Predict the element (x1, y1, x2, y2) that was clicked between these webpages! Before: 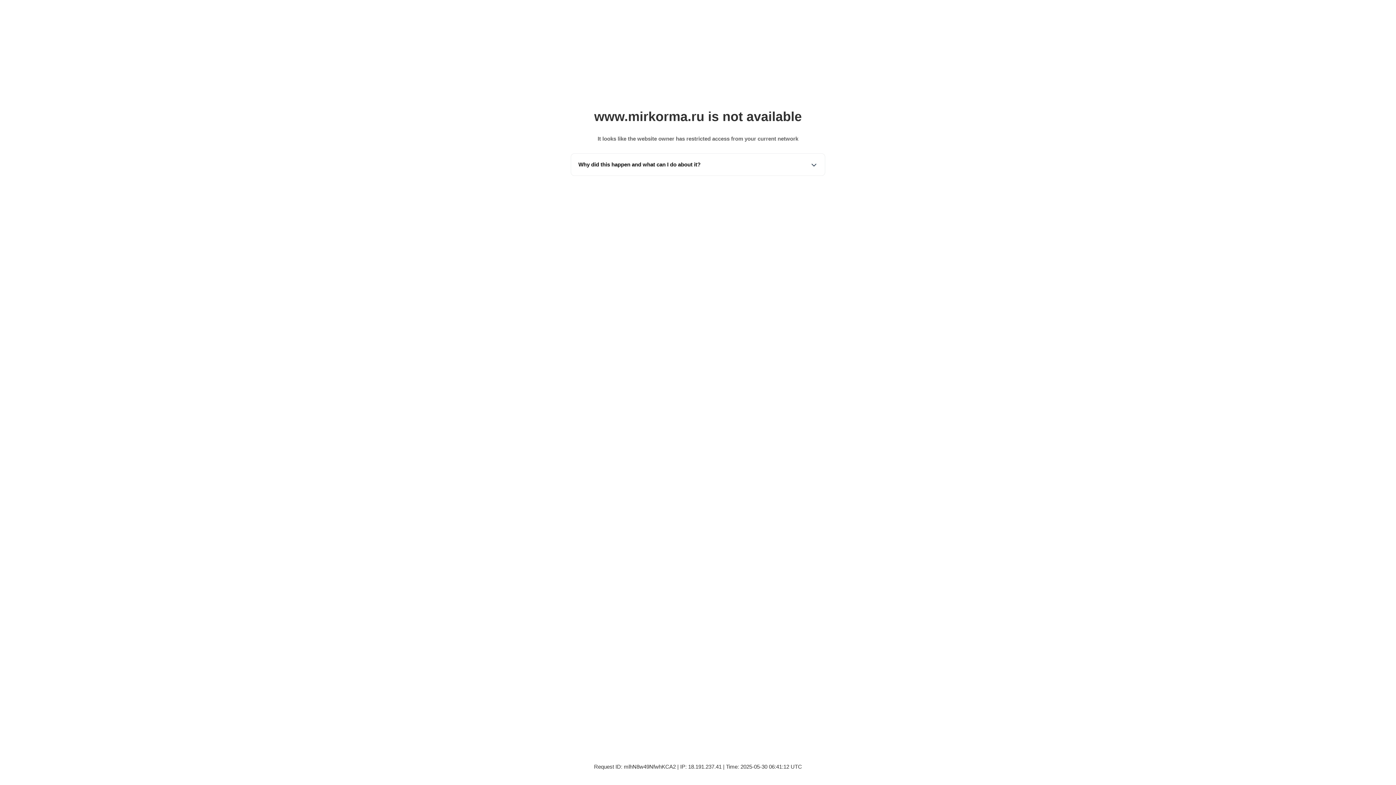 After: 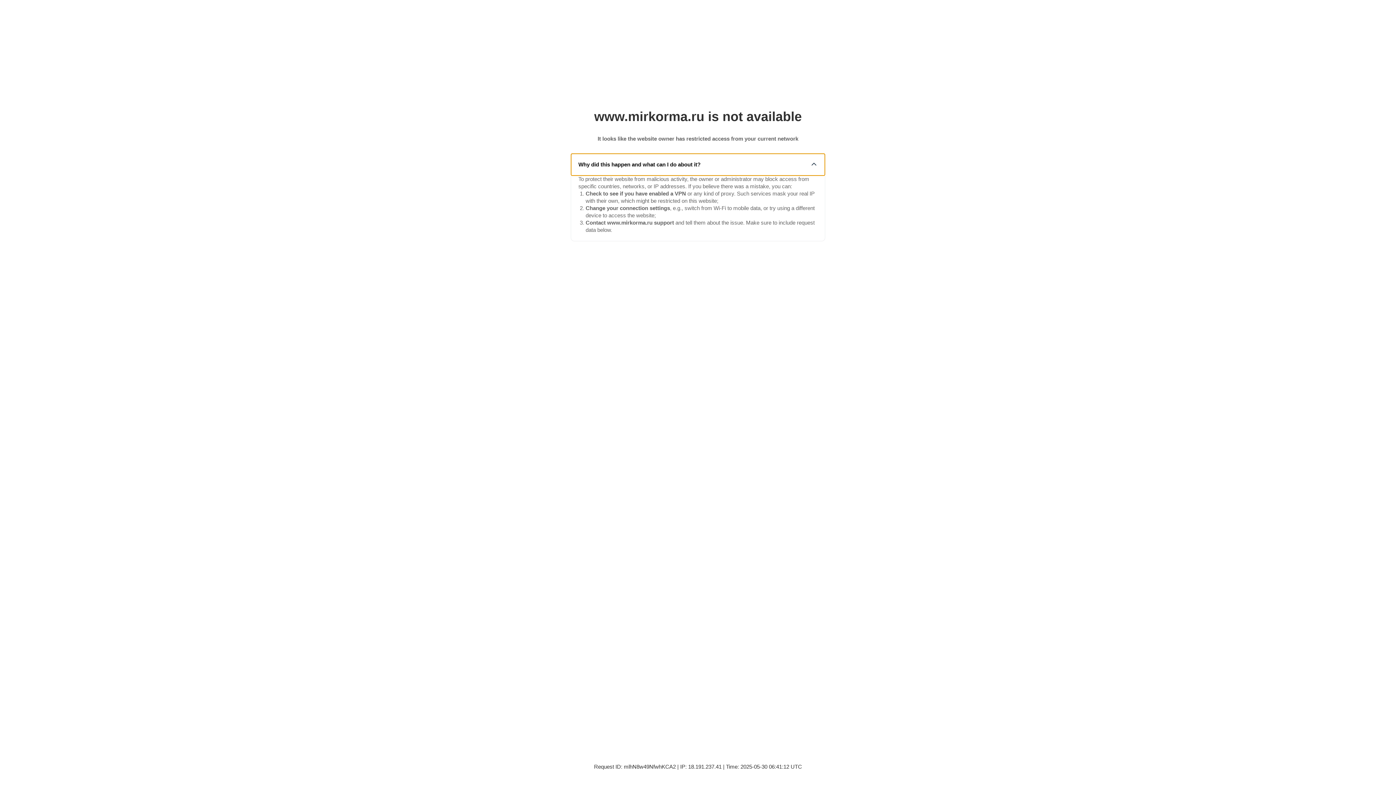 Action: bbox: (571, 153, 825, 175) label: Why did this happen and what can I do about it?